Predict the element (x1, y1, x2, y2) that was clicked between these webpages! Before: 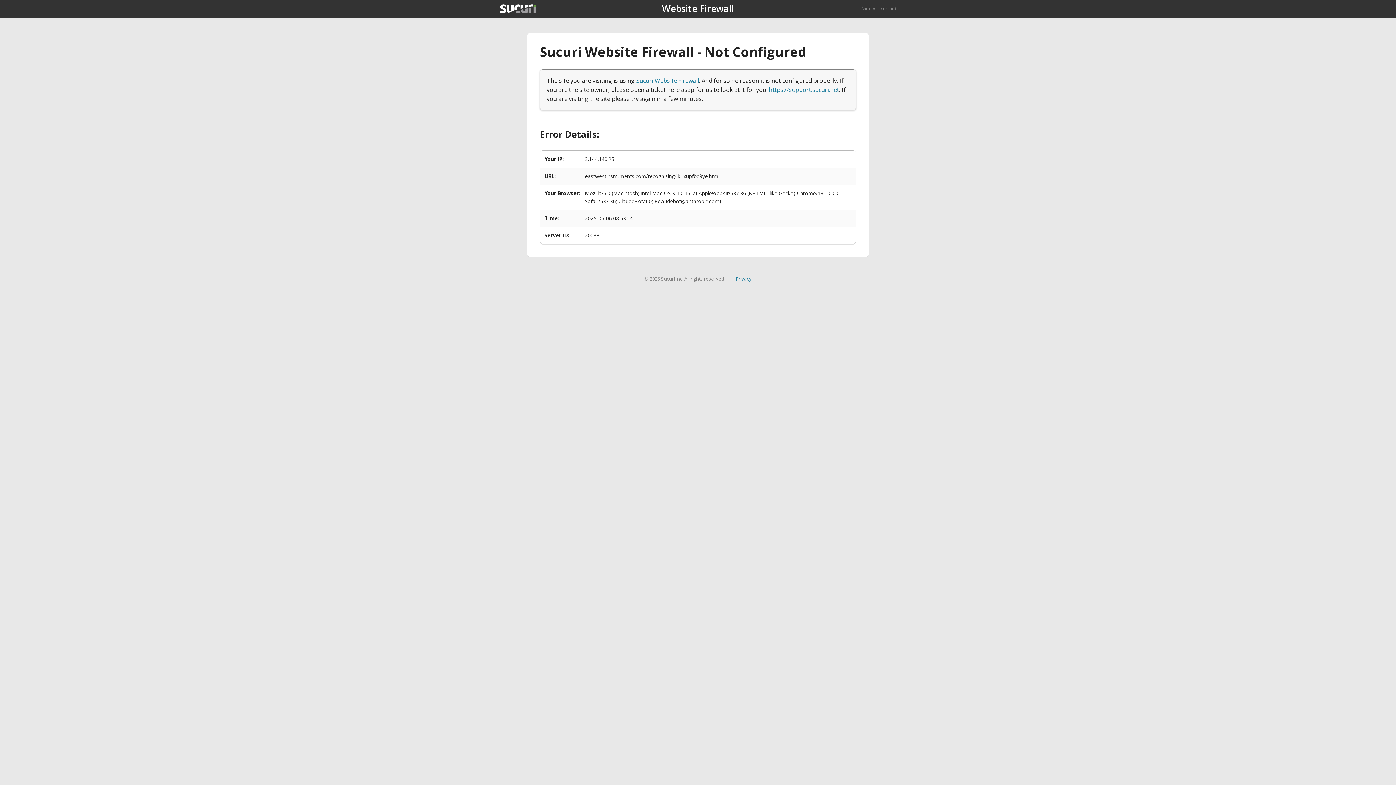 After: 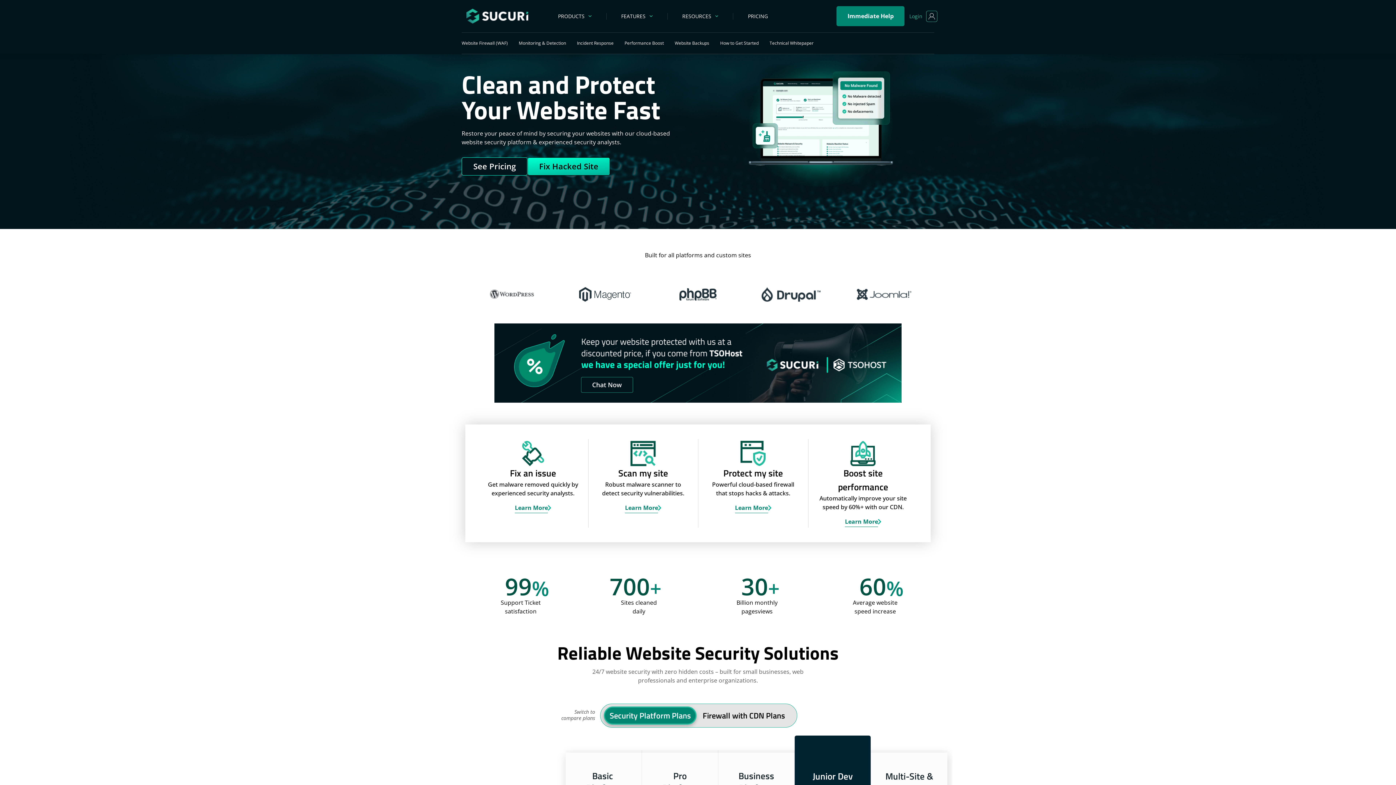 Action: bbox: (861, 5, 896, 11) label: Back to sucuri.net